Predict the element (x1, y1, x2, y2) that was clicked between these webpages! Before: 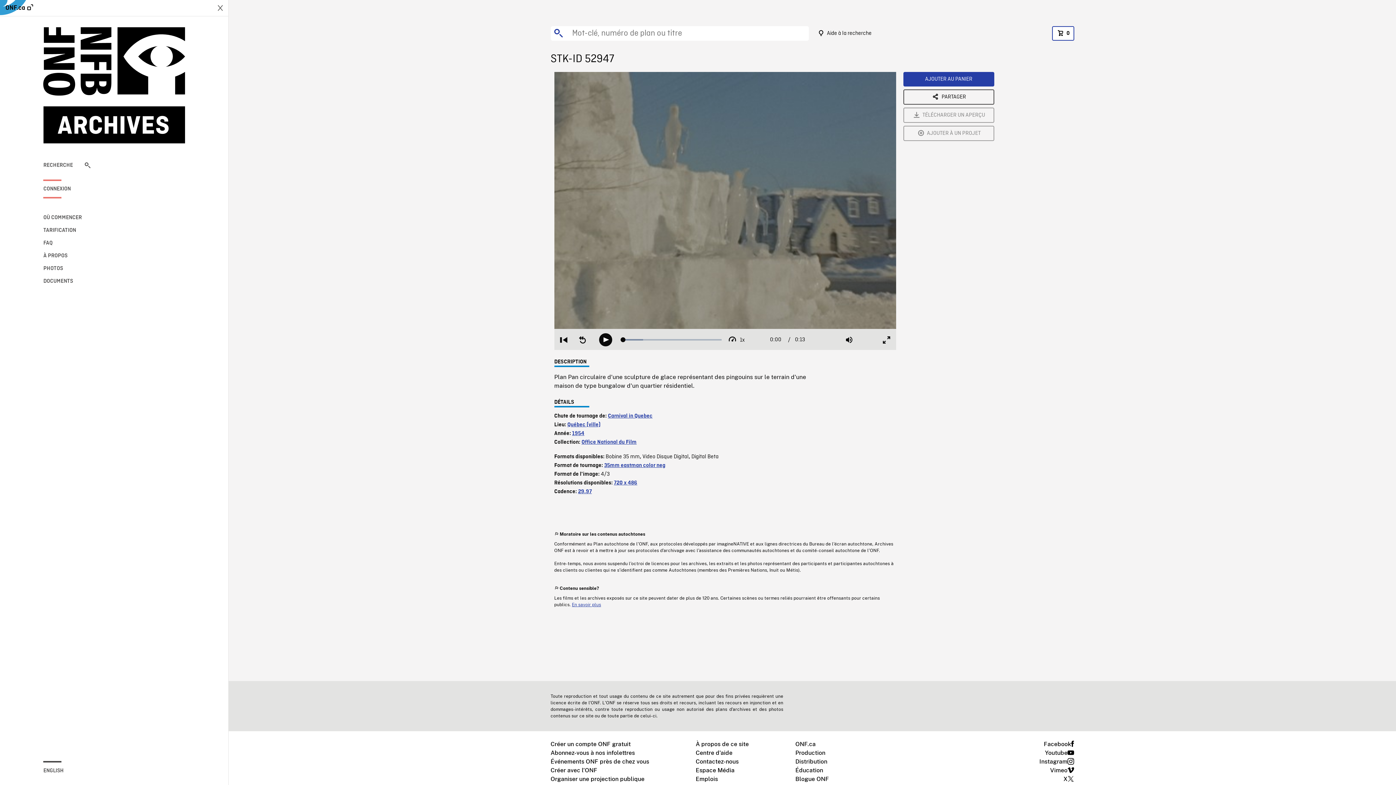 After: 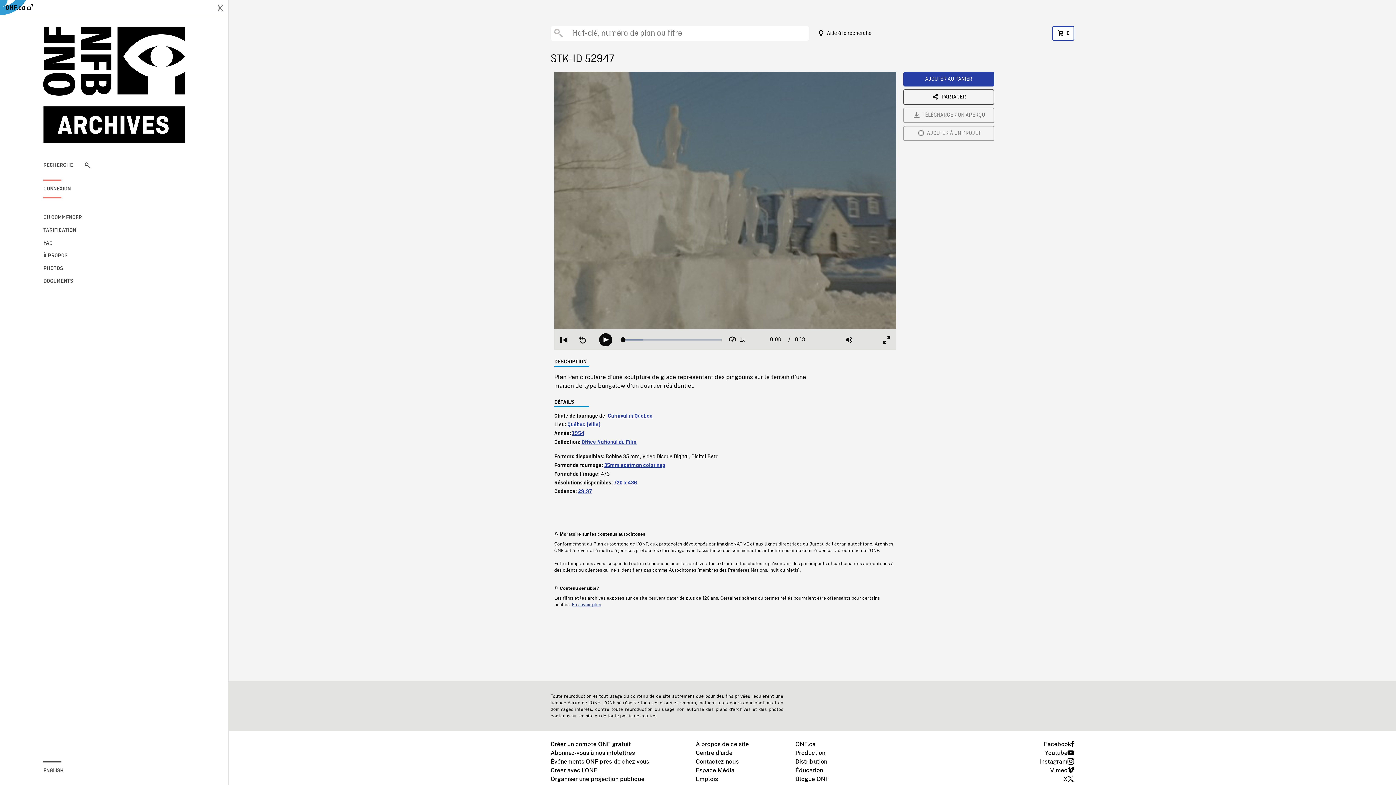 Action: label: Full Screen bbox: (880, 335, 892, 344)